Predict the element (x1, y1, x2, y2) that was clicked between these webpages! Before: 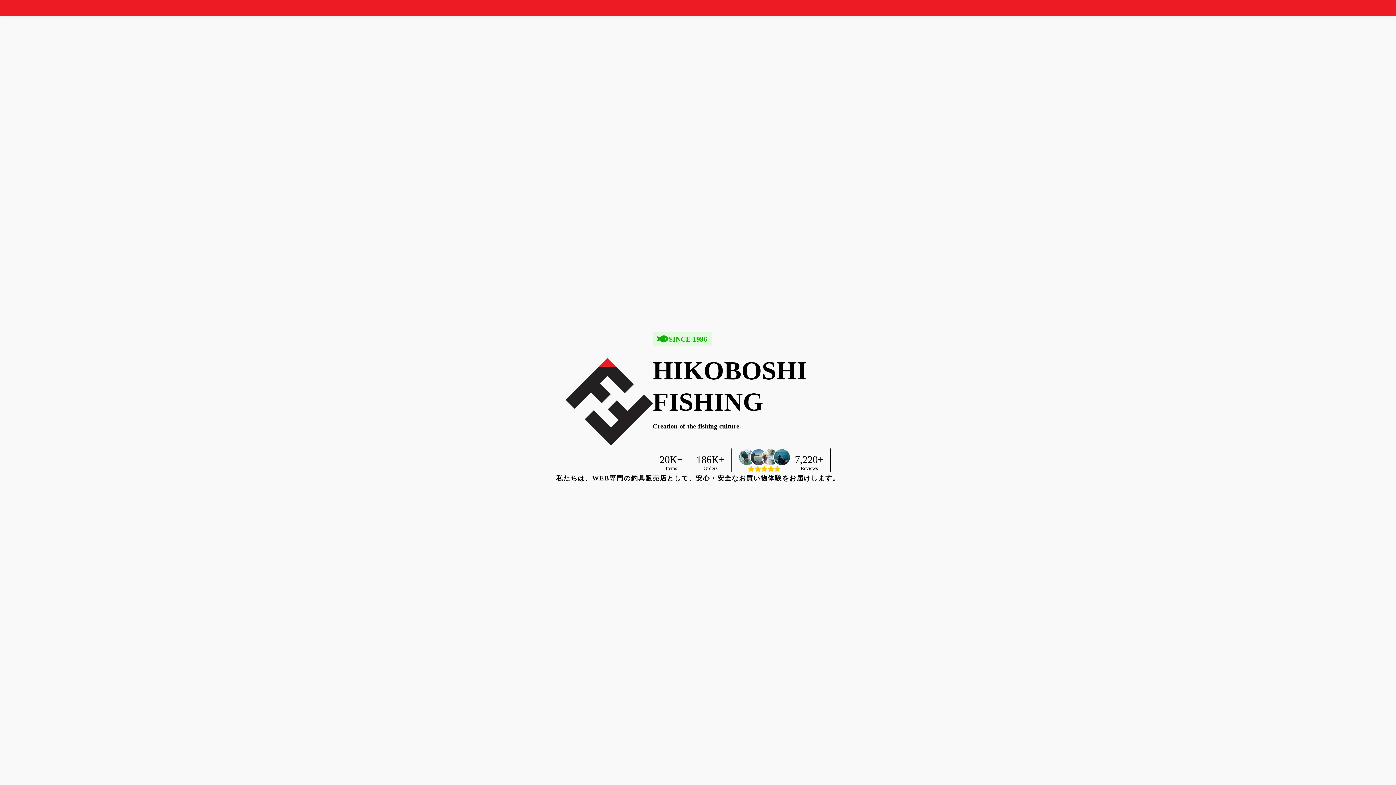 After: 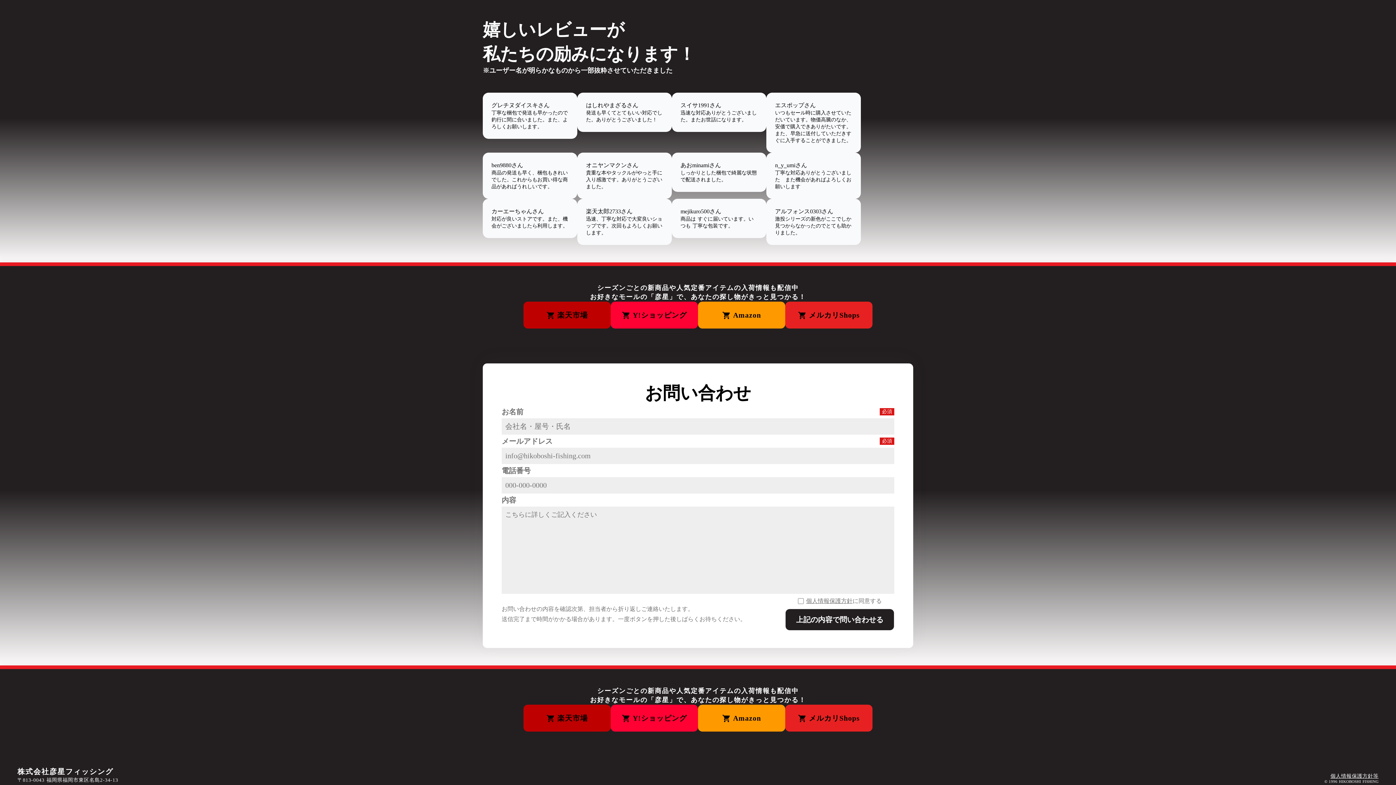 Action: bbox: (731, 448, 830, 471) label: 7,220+


Reviews
